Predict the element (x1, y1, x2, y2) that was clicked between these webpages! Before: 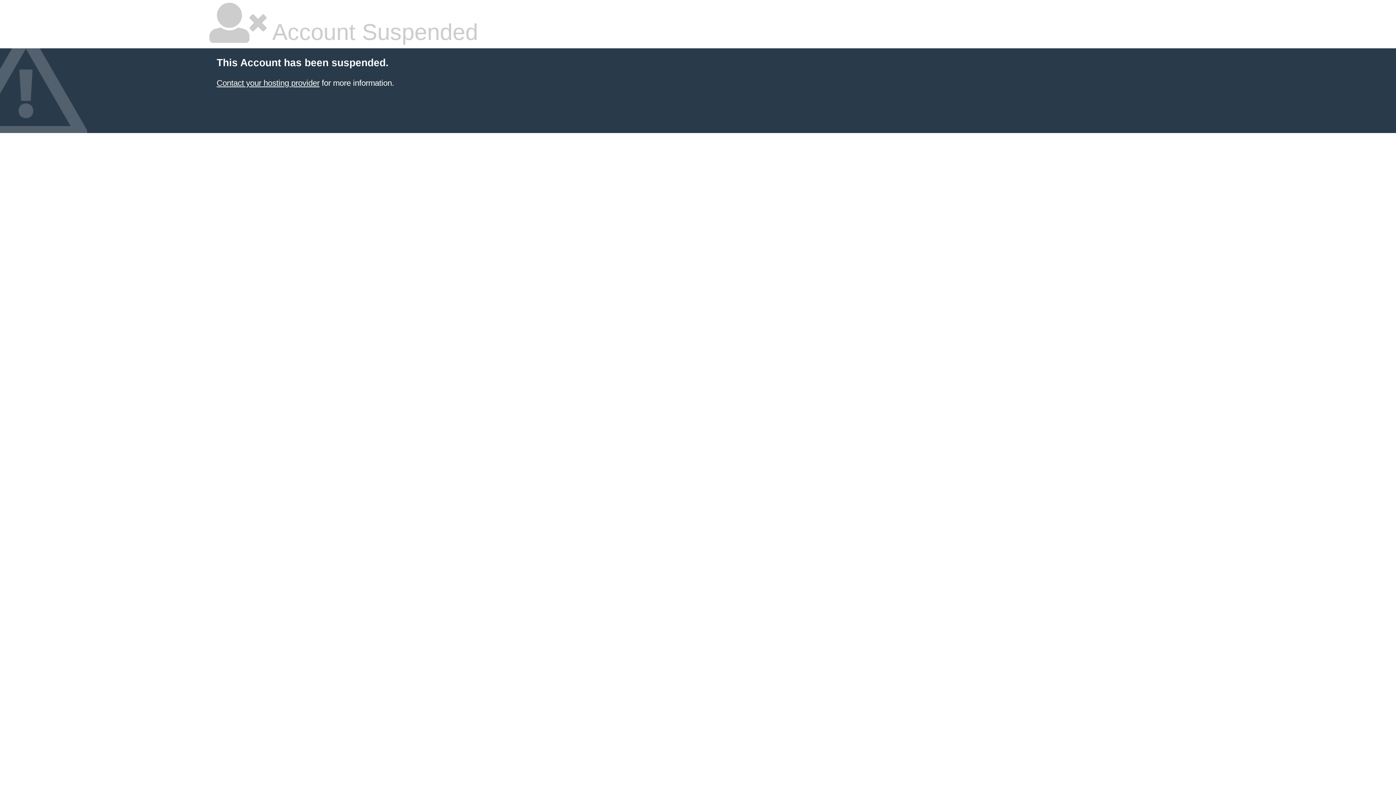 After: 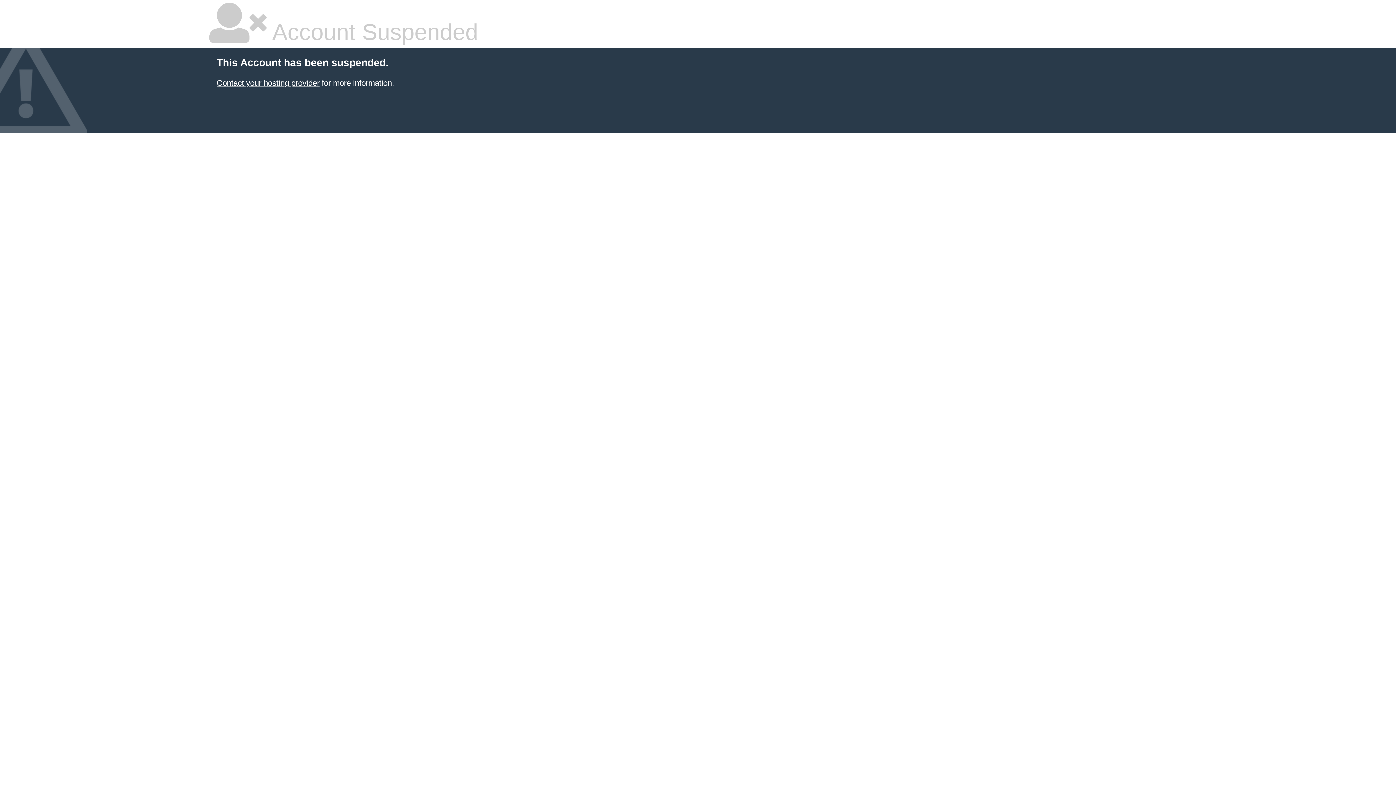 Action: label: Contact your hosting provider bbox: (216, 78, 319, 87)